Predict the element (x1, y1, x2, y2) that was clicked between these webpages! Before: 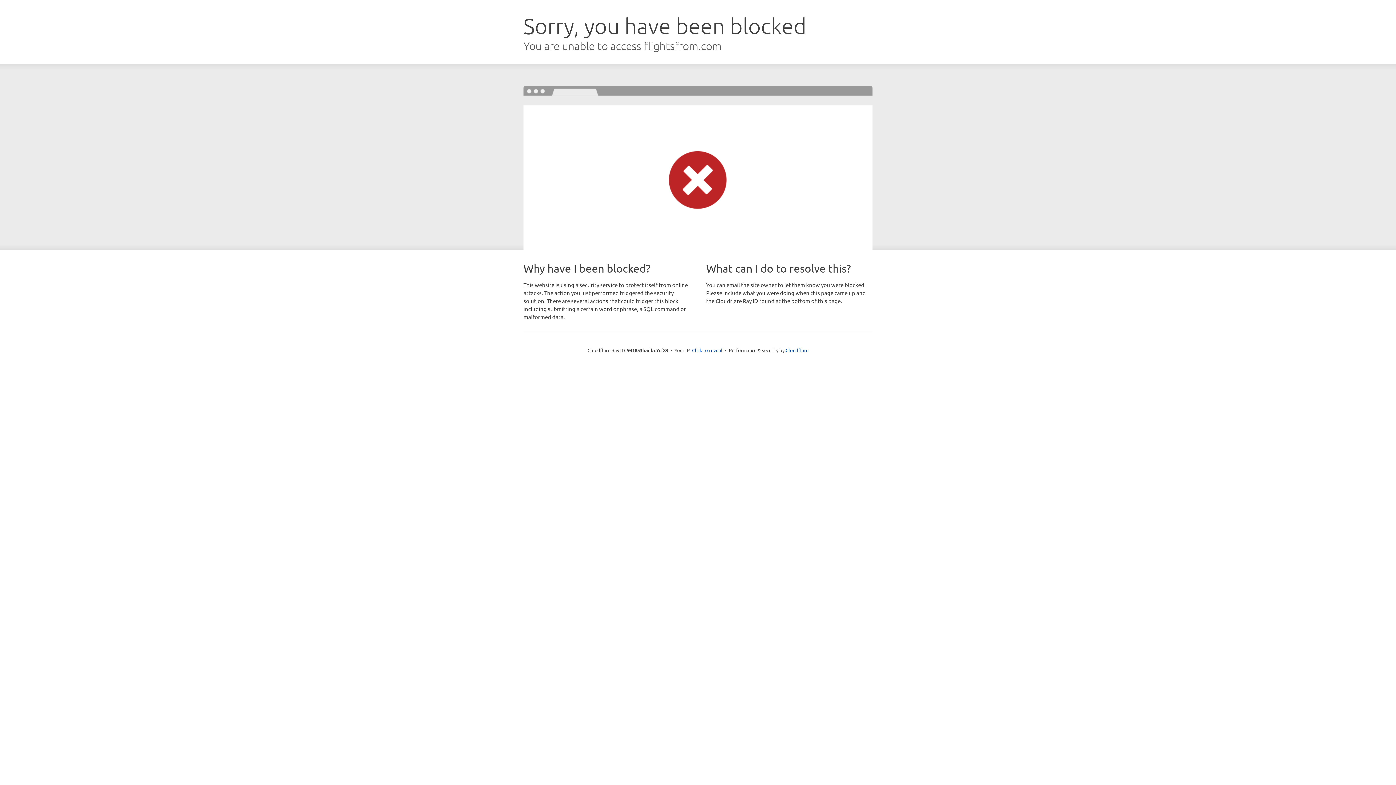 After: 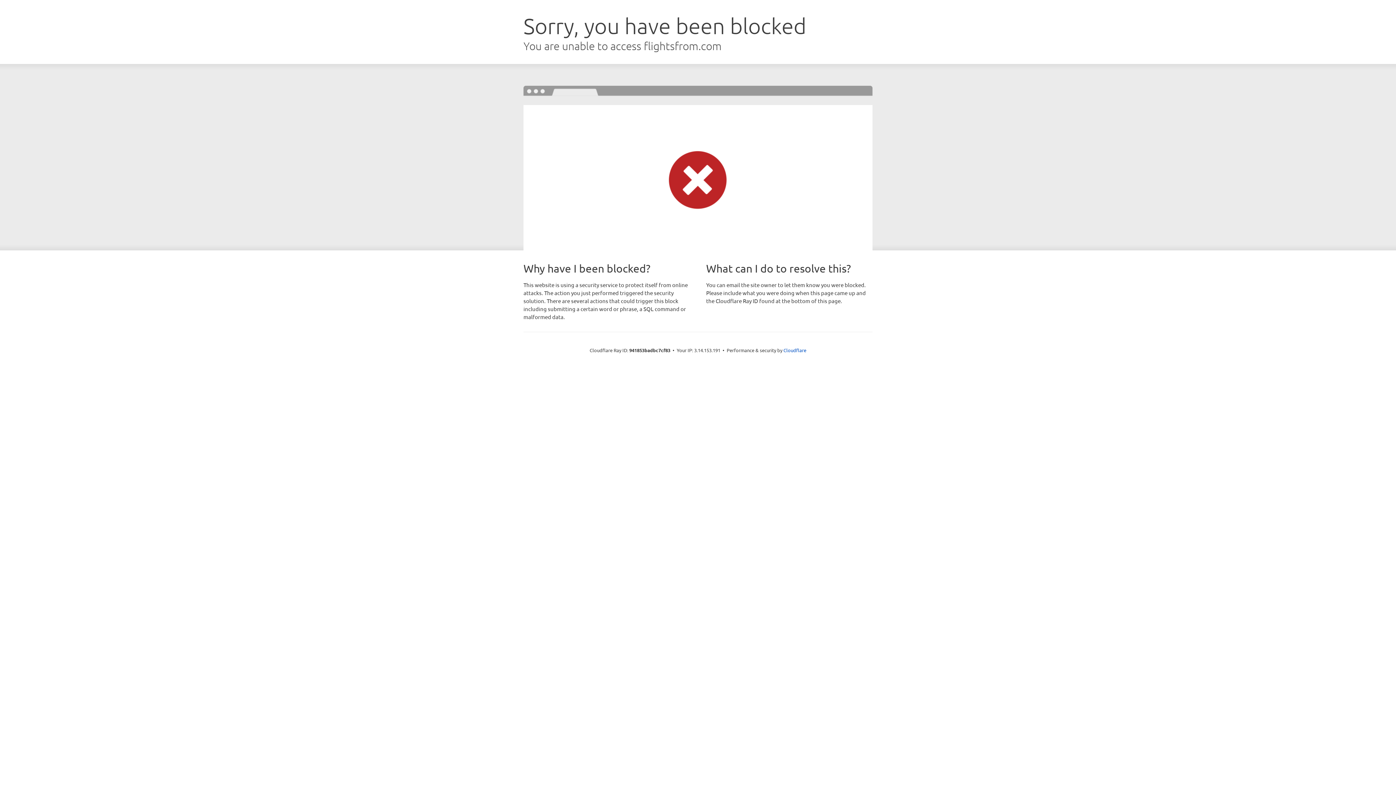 Action: label: Click to reveal bbox: (692, 346, 722, 353)